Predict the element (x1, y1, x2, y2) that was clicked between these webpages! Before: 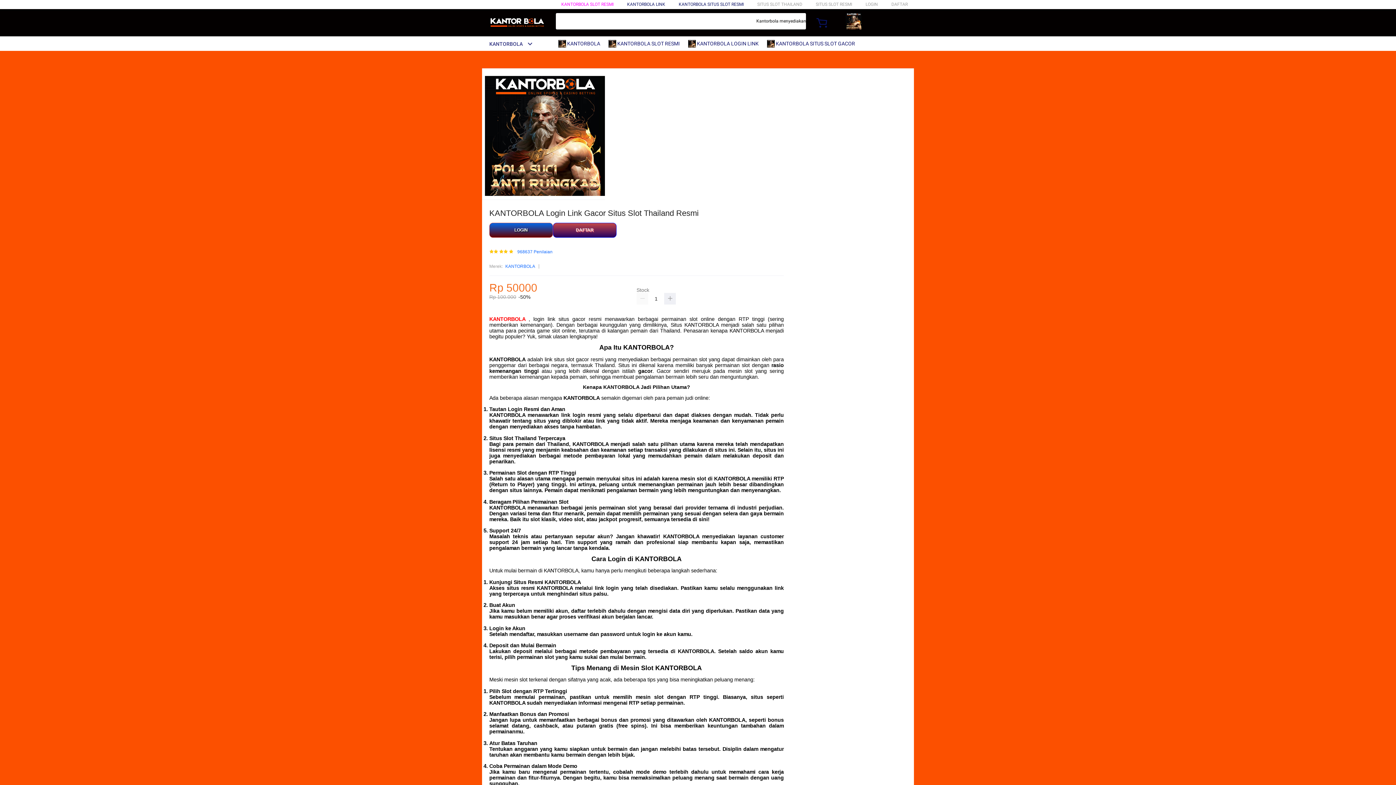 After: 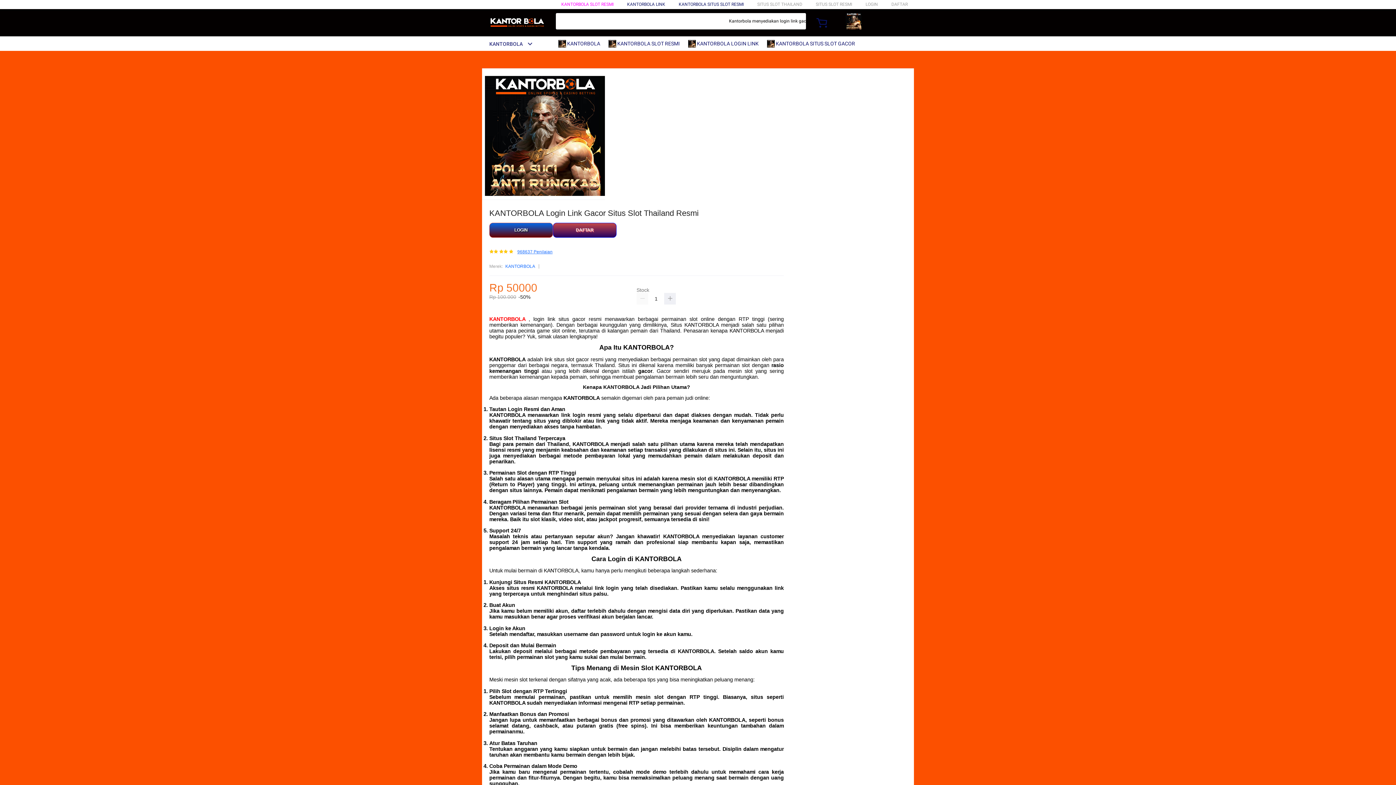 Action: bbox: (517, 249, 552, 254) label: 968637 Penilaian